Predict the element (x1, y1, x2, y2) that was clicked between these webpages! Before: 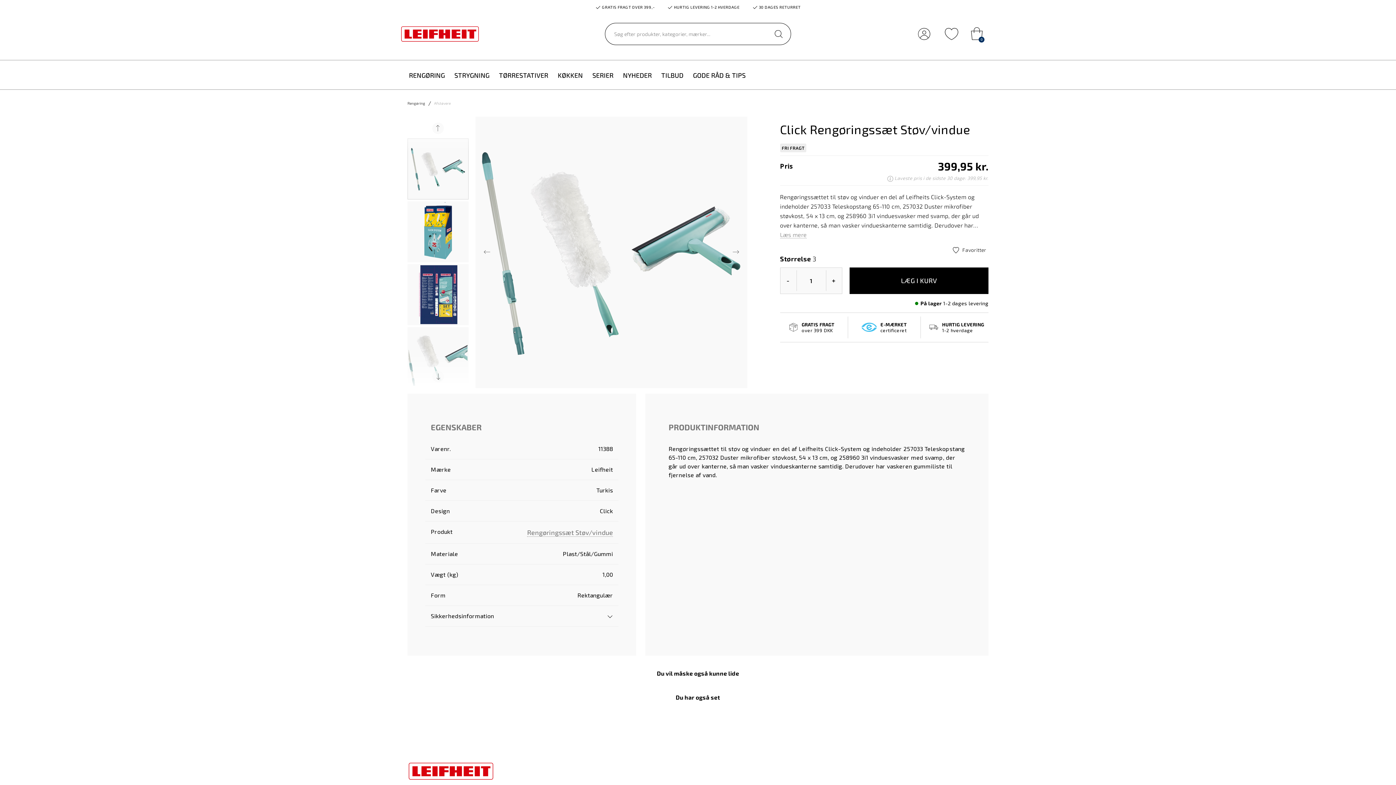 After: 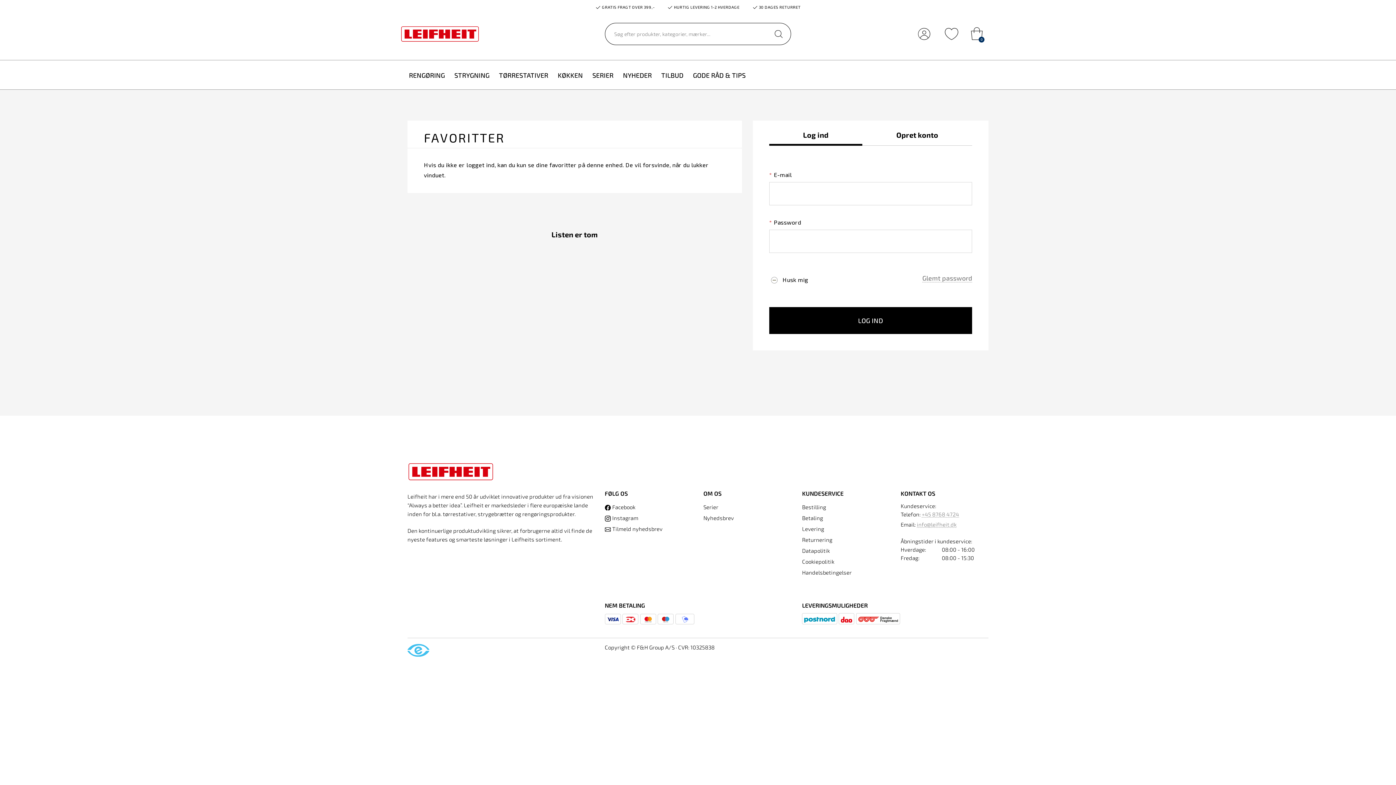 Action: bbox: (945, 27, 958, 40)